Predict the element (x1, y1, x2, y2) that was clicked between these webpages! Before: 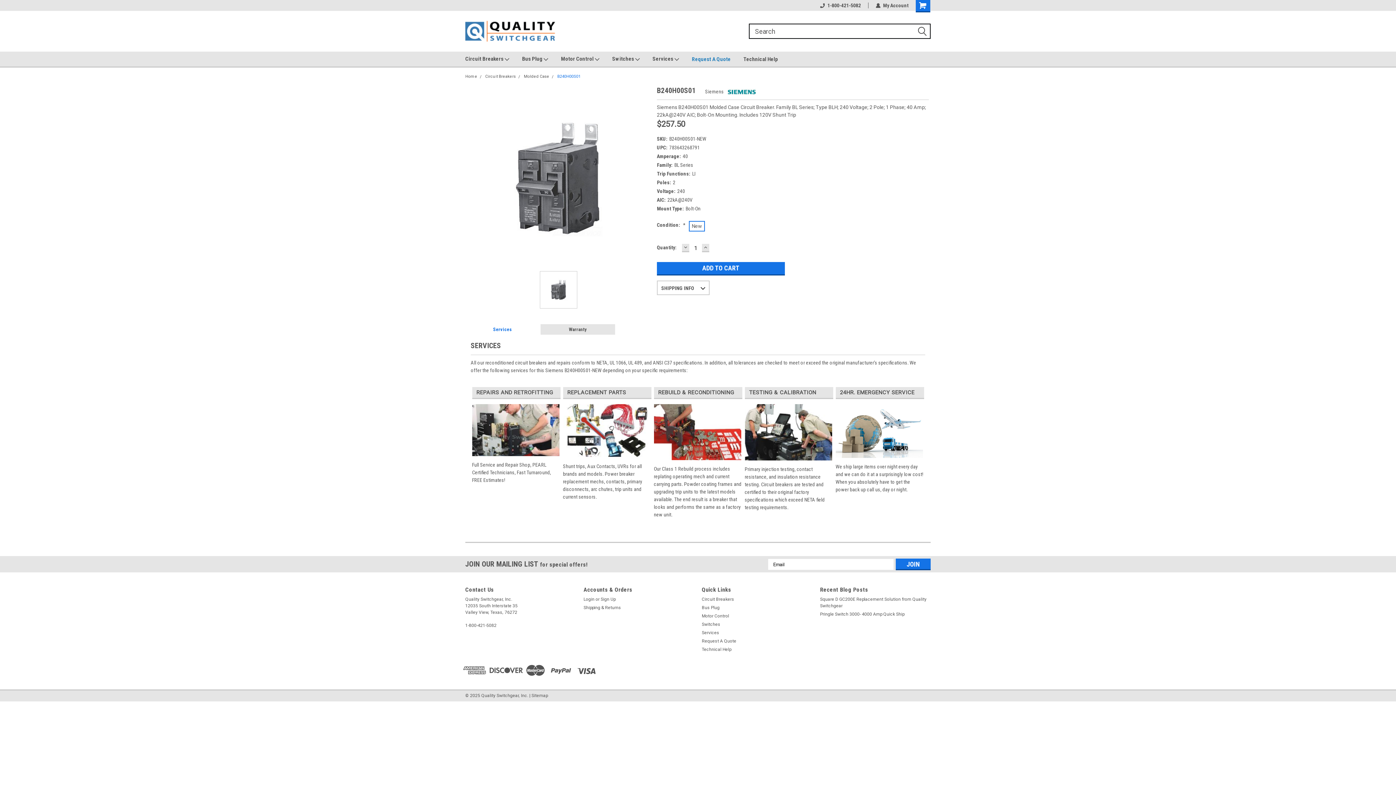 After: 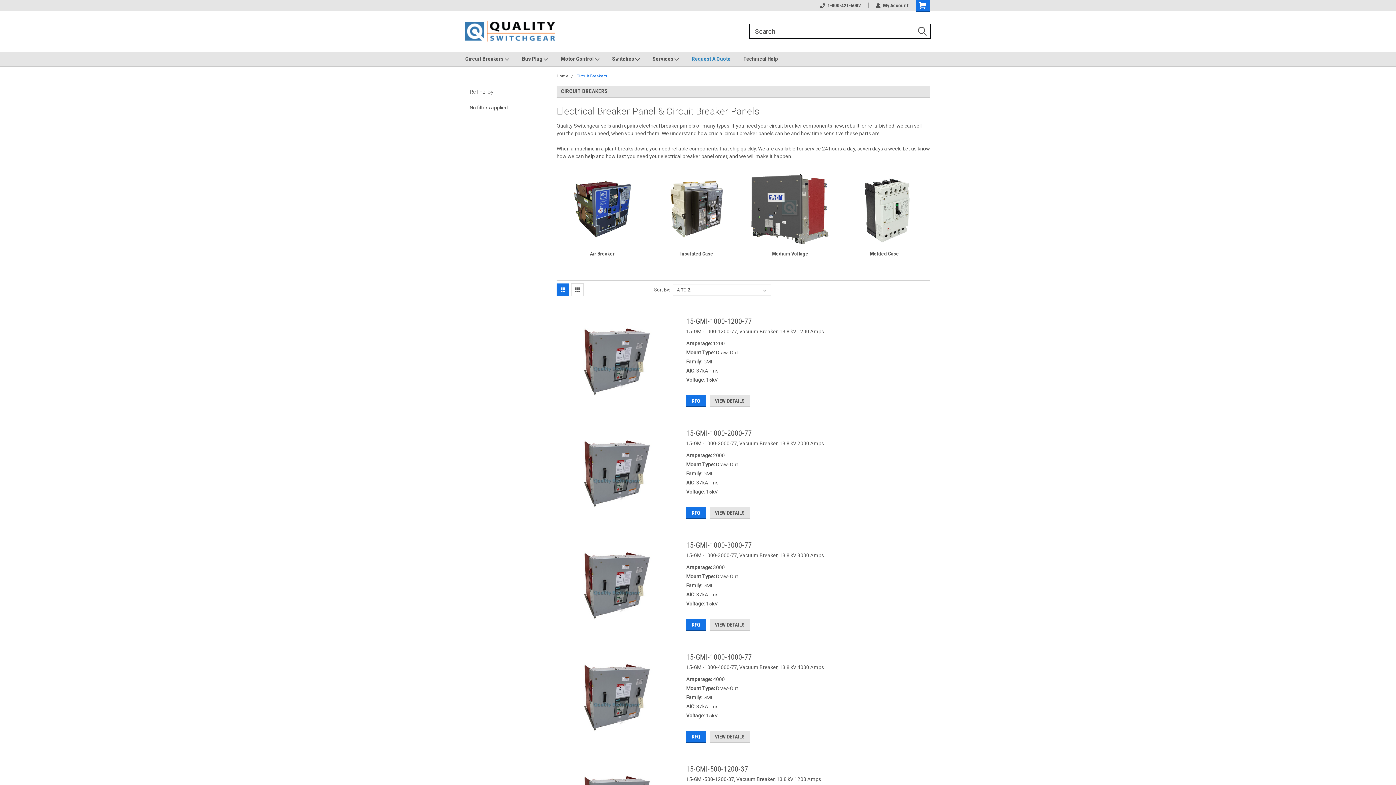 Action: bbox: (465, 51, 522, 66) label: Circuit Breakers 